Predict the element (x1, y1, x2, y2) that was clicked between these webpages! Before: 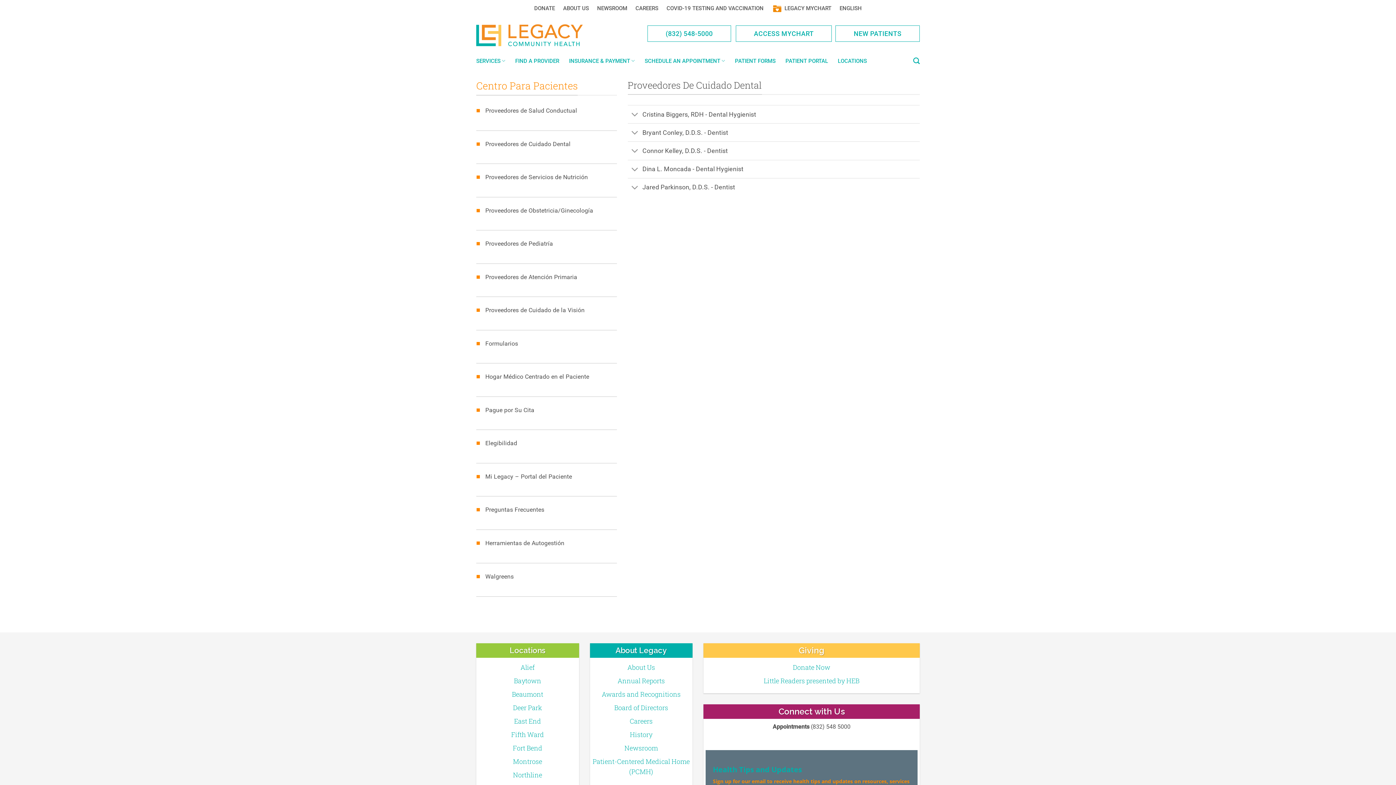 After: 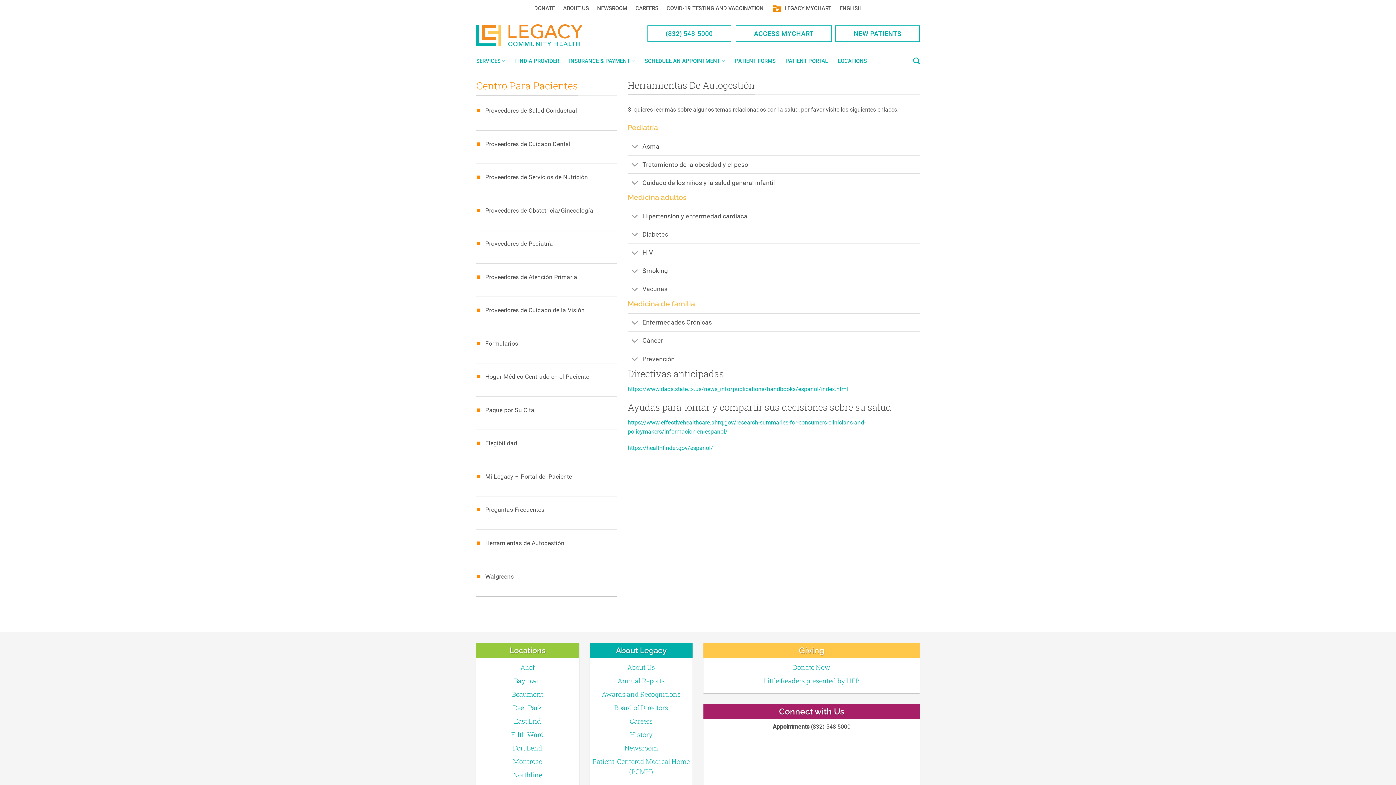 Action: label: Herramientas de Autogestión bbox: (476, 533, 565, 554)